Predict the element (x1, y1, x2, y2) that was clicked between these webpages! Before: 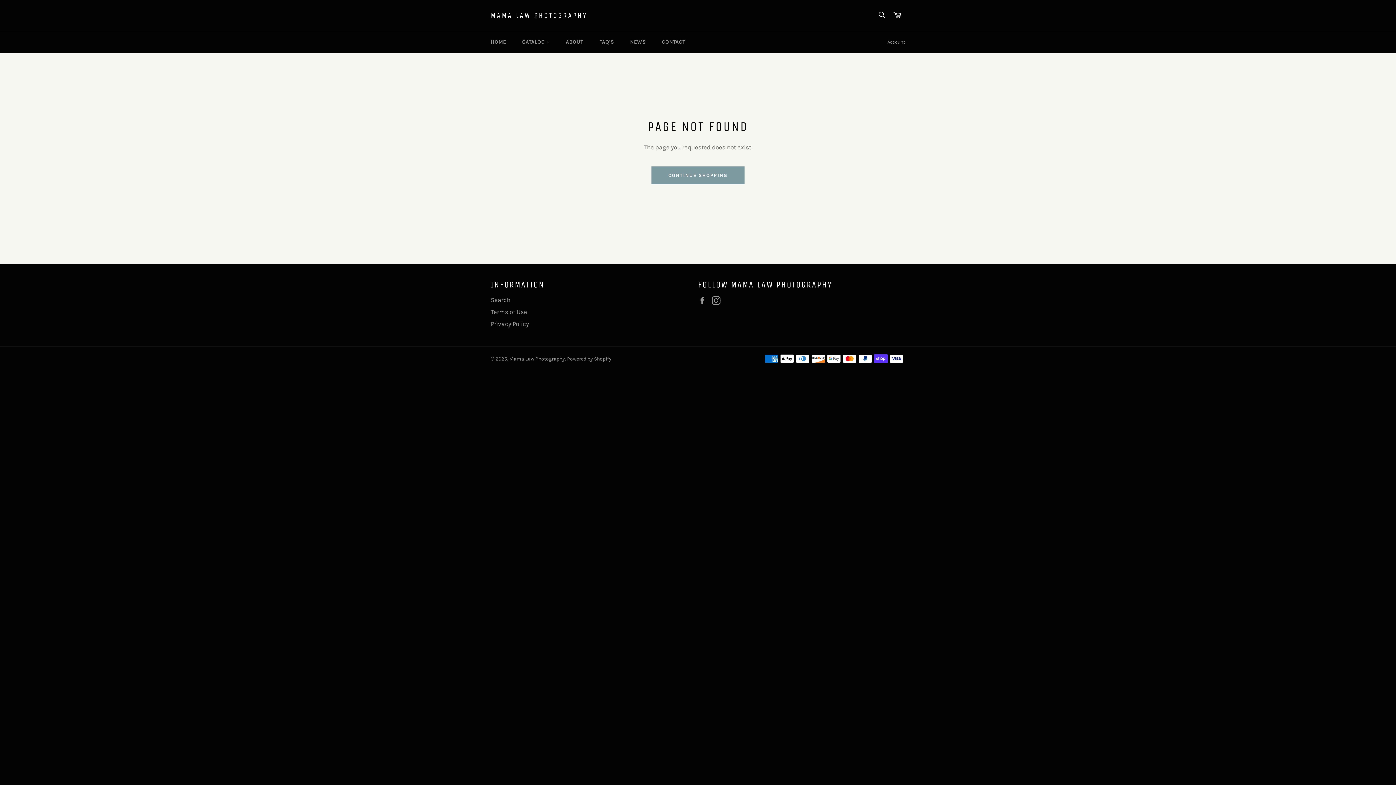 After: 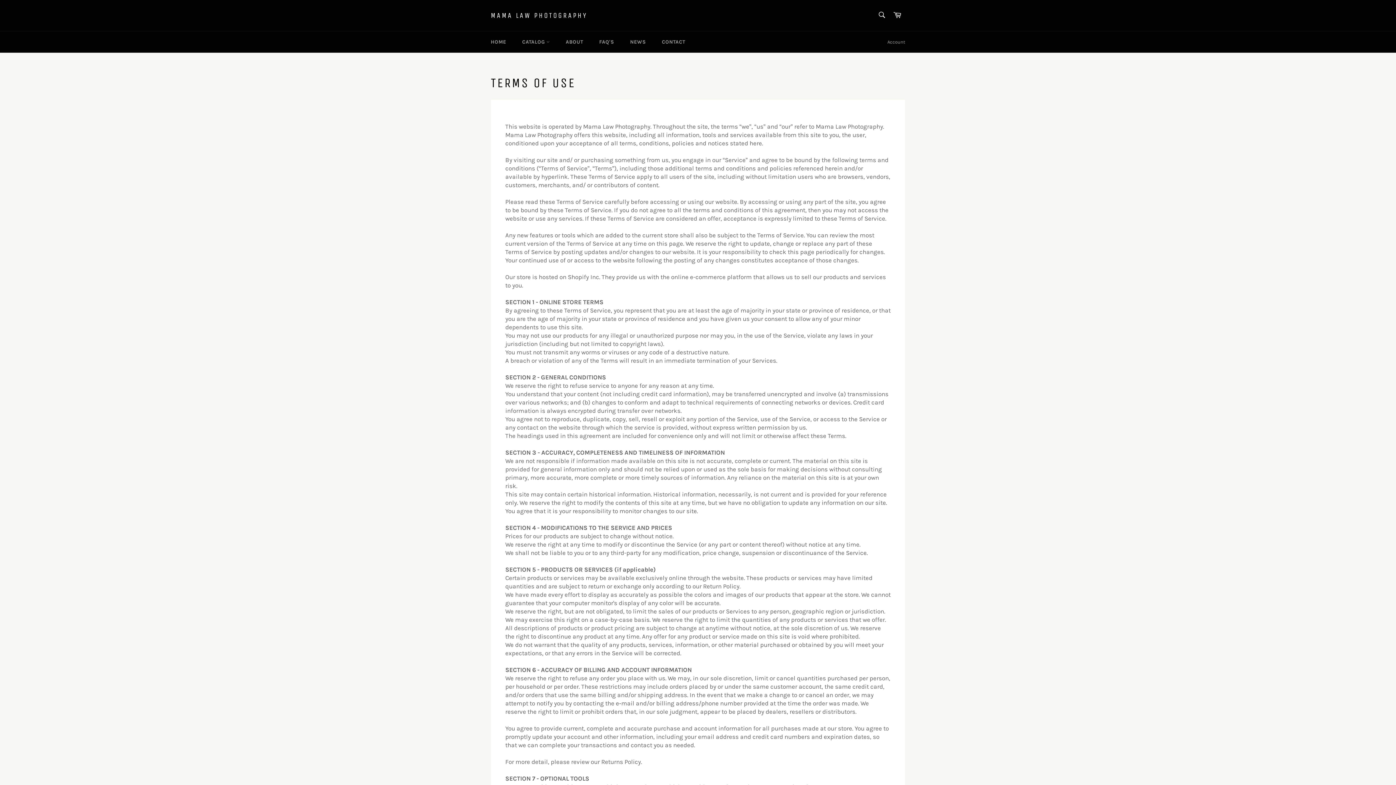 Action: label: Terms of Use bbox: (490, 308, 527, 315)